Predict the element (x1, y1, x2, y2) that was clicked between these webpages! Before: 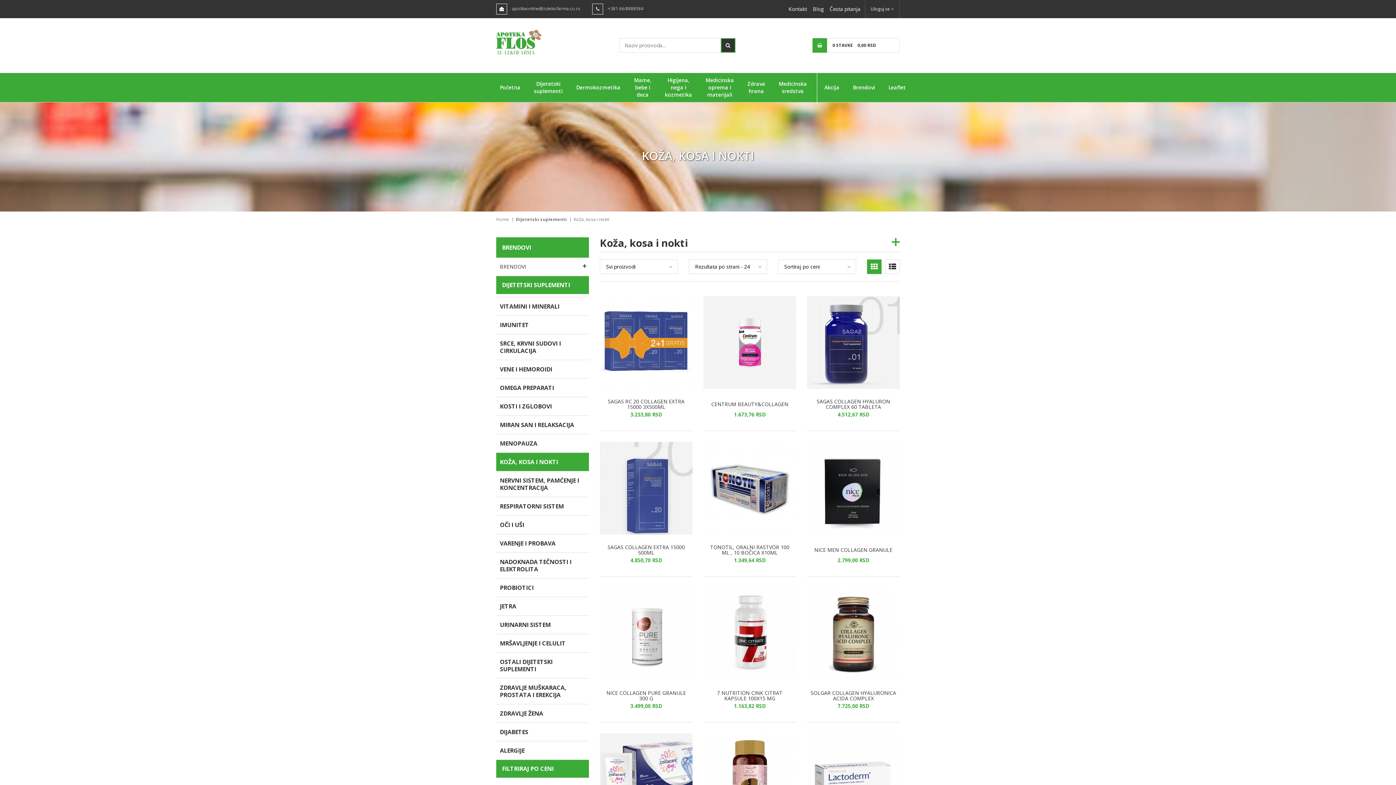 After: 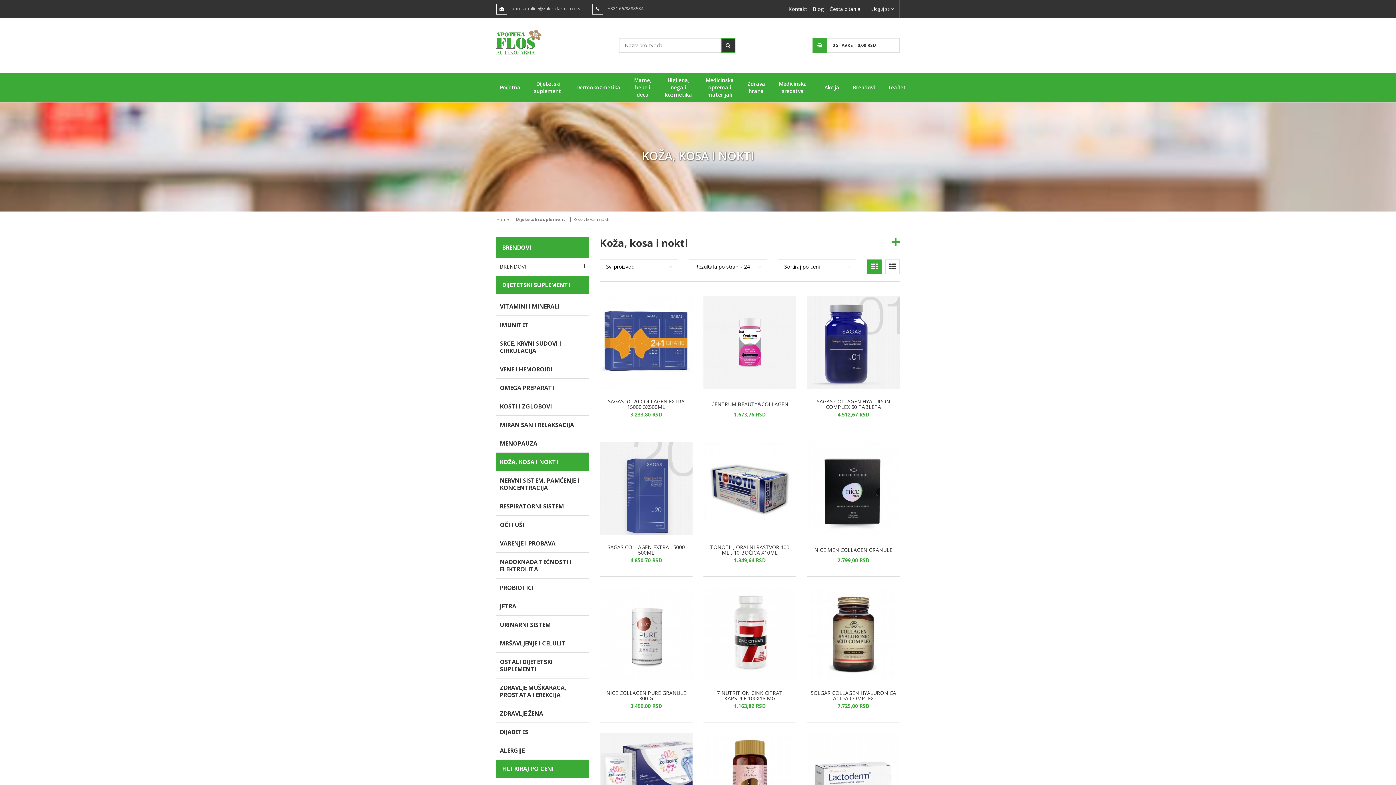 Action: label: KOŽA, KOSA I NOKTI bbox: (496, 453, 589, 471)